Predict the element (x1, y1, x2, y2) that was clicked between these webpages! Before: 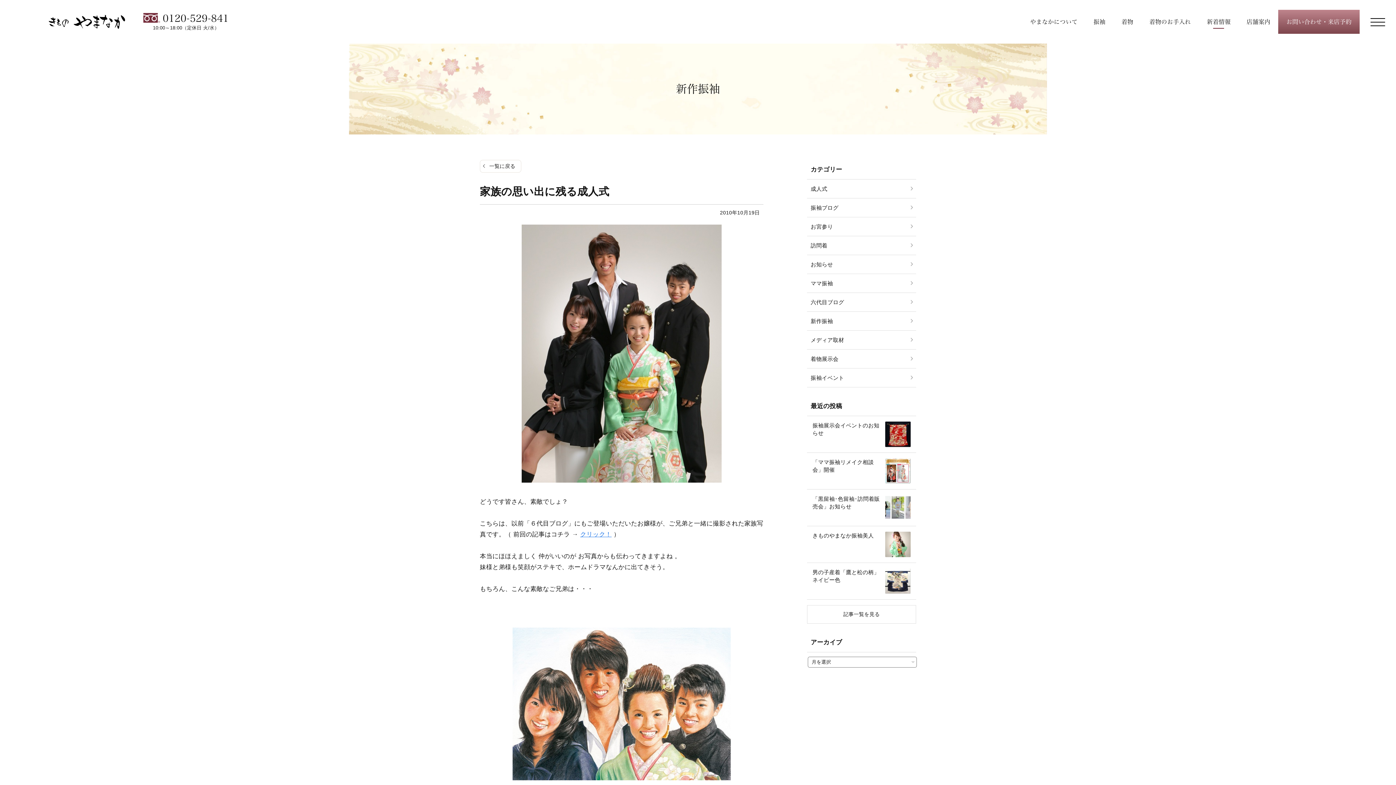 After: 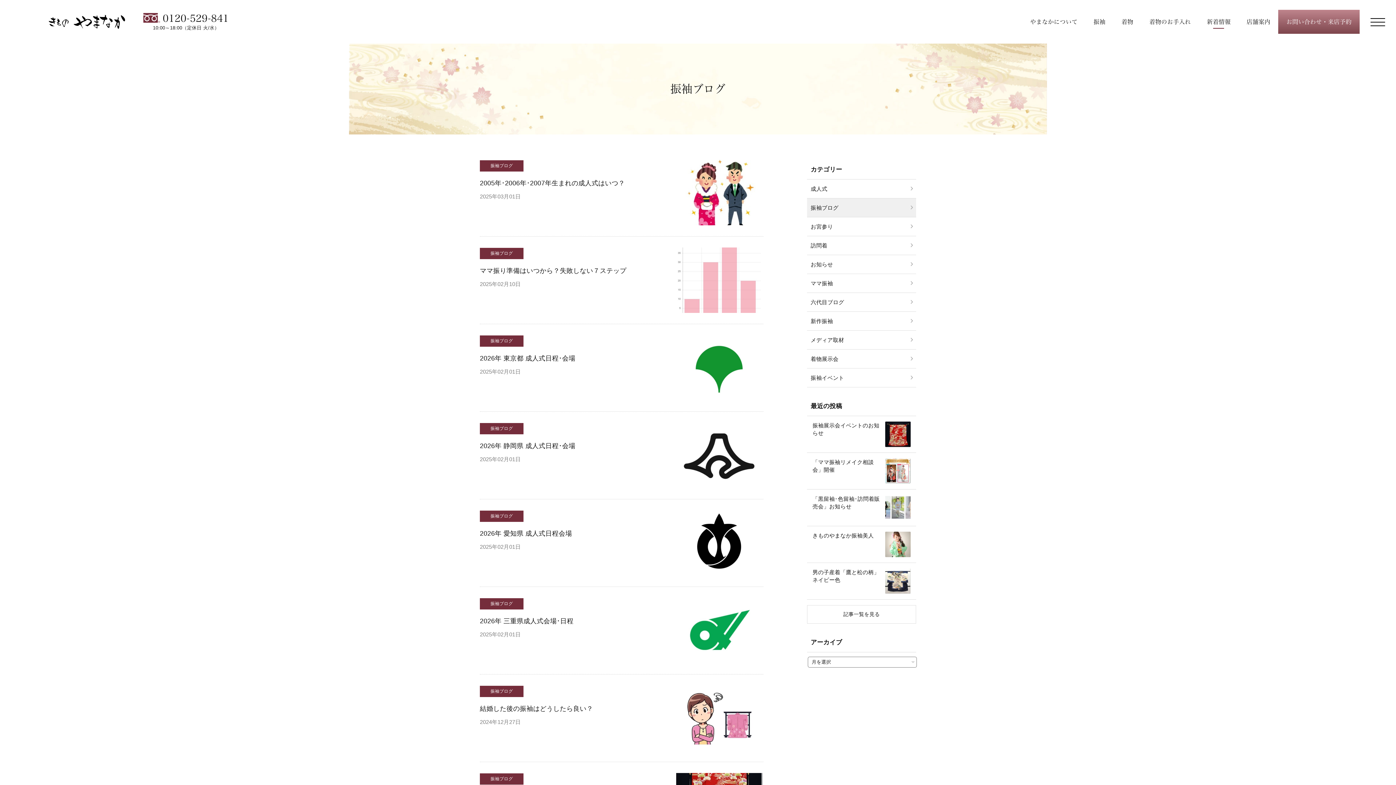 Action: bbox: (807, 198, 916, 217) label: 振袖ブログ